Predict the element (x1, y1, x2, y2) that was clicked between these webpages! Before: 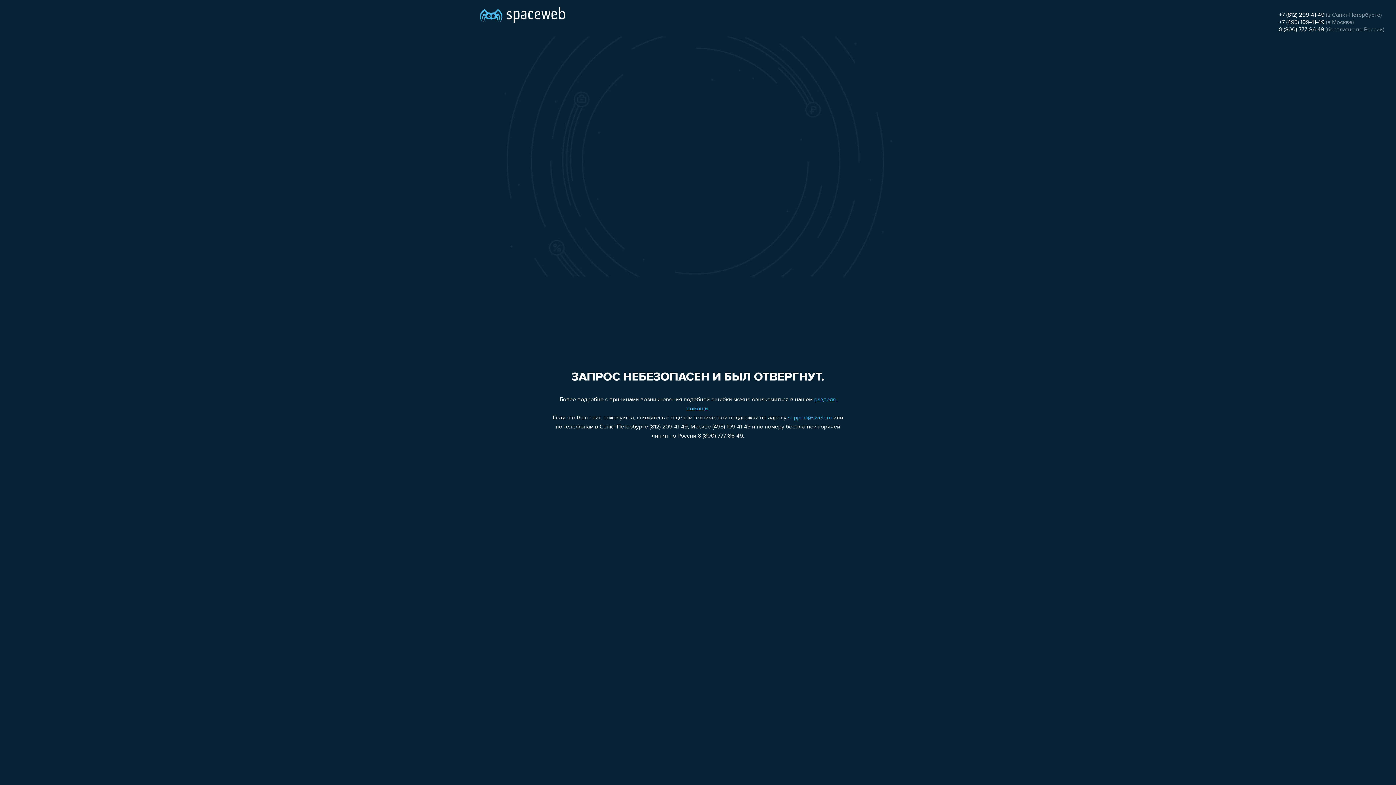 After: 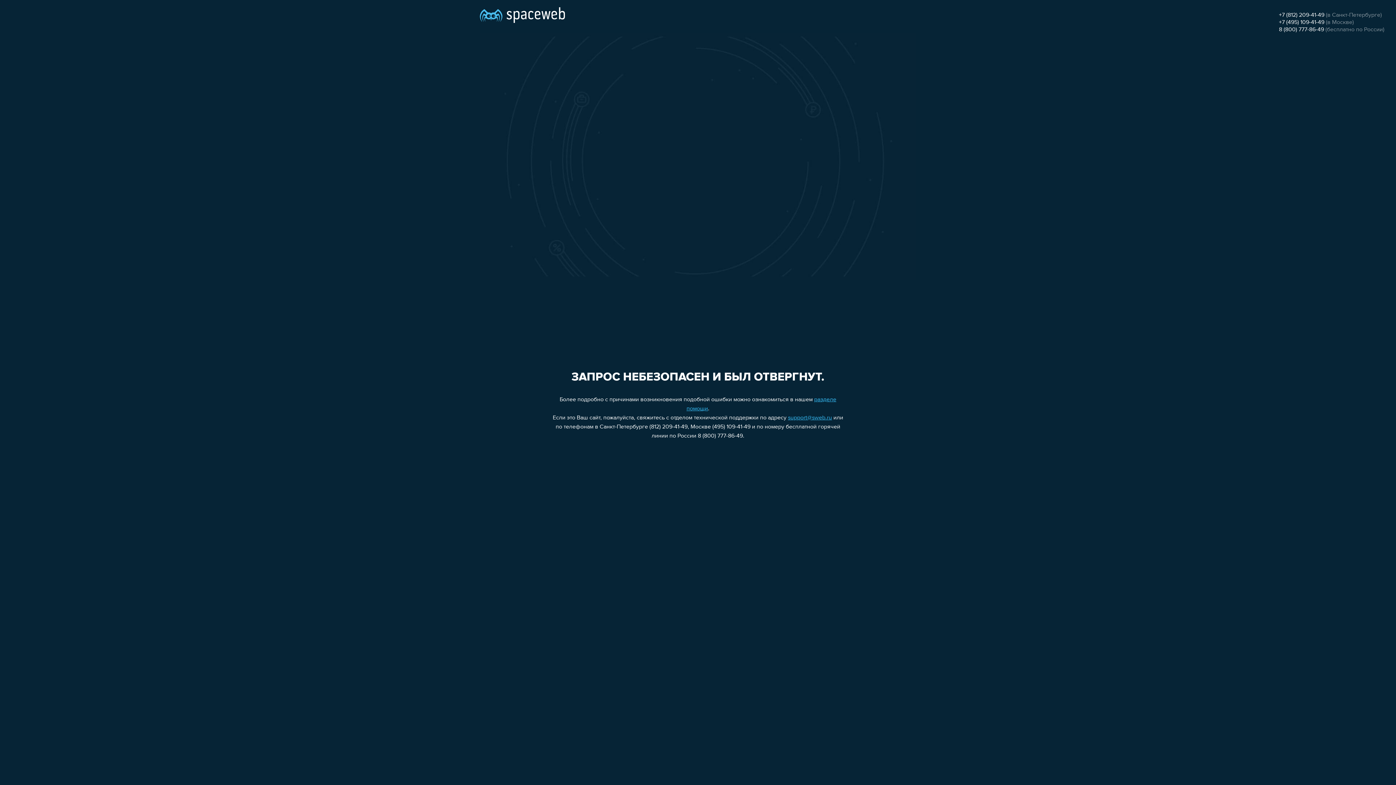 Action: label: +7 (495) 109-41-49 bbox: (1279, 19, 1324, 25)